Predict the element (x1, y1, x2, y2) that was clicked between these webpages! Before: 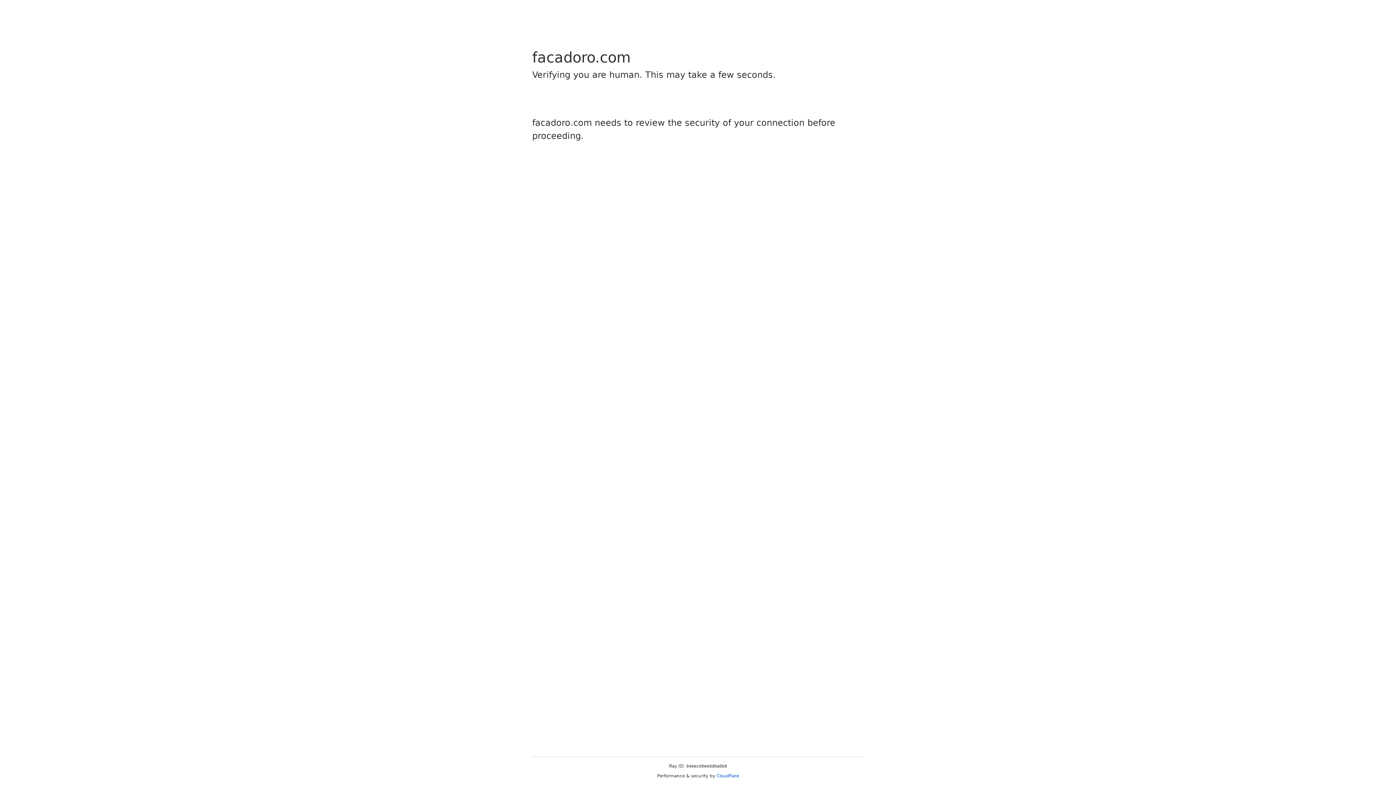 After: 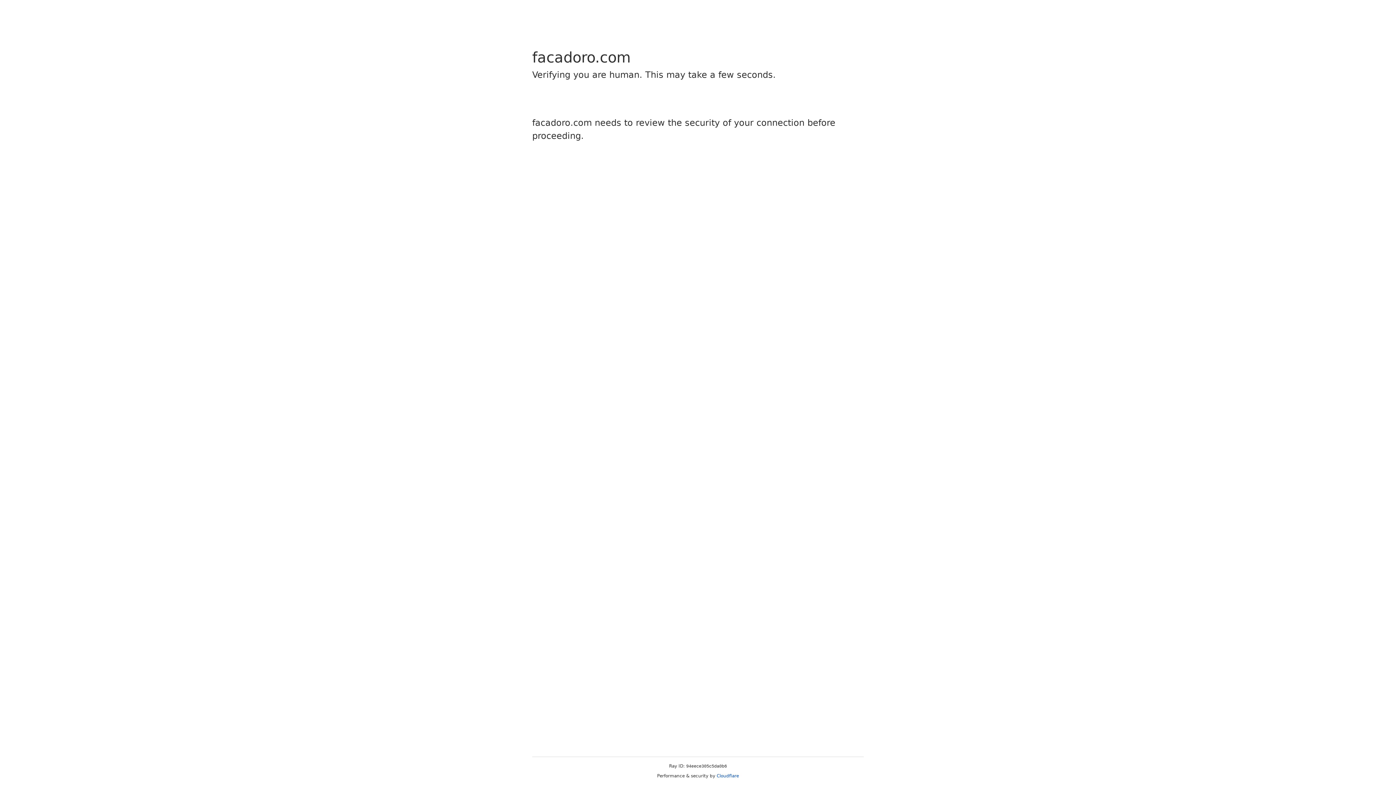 Action: label: Cloudflare bbox: (716, 773, 739, 778)